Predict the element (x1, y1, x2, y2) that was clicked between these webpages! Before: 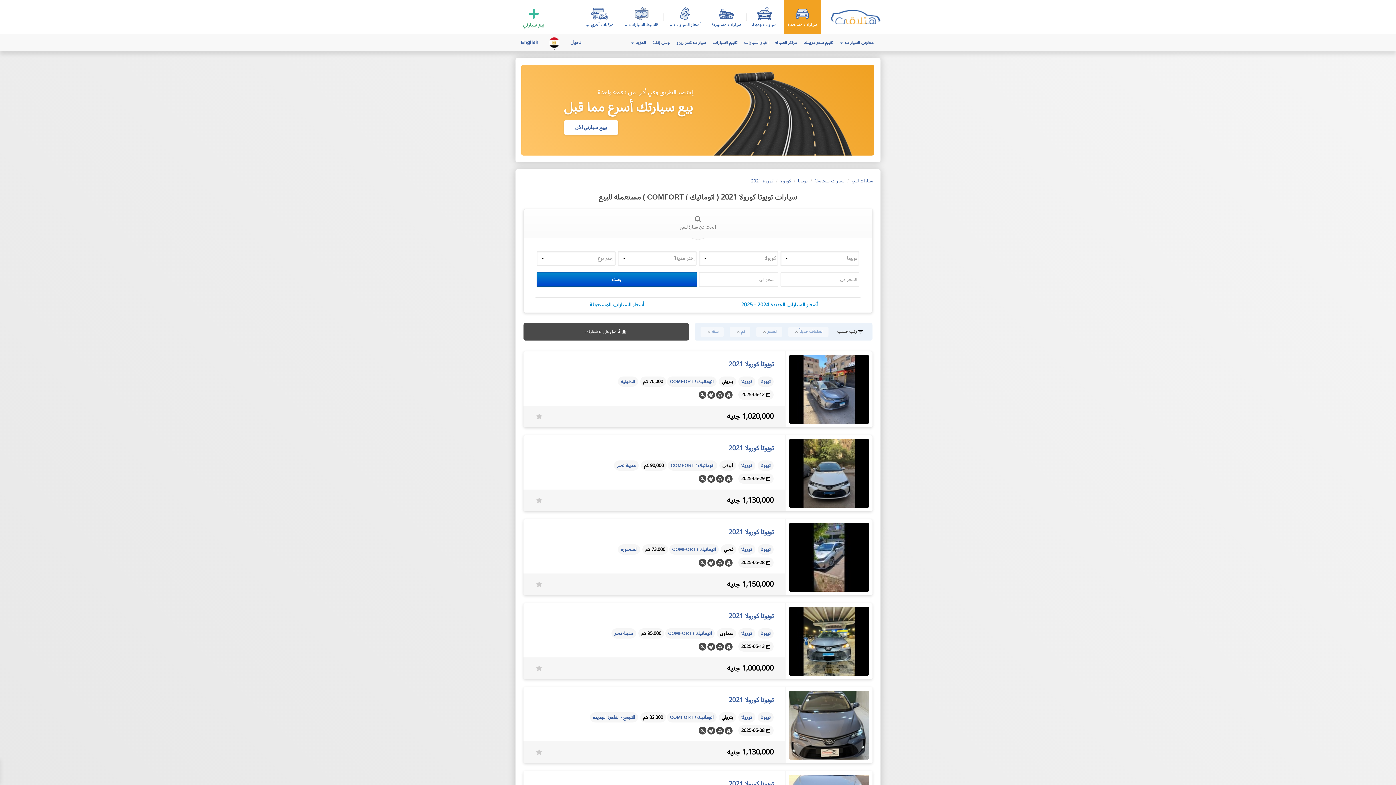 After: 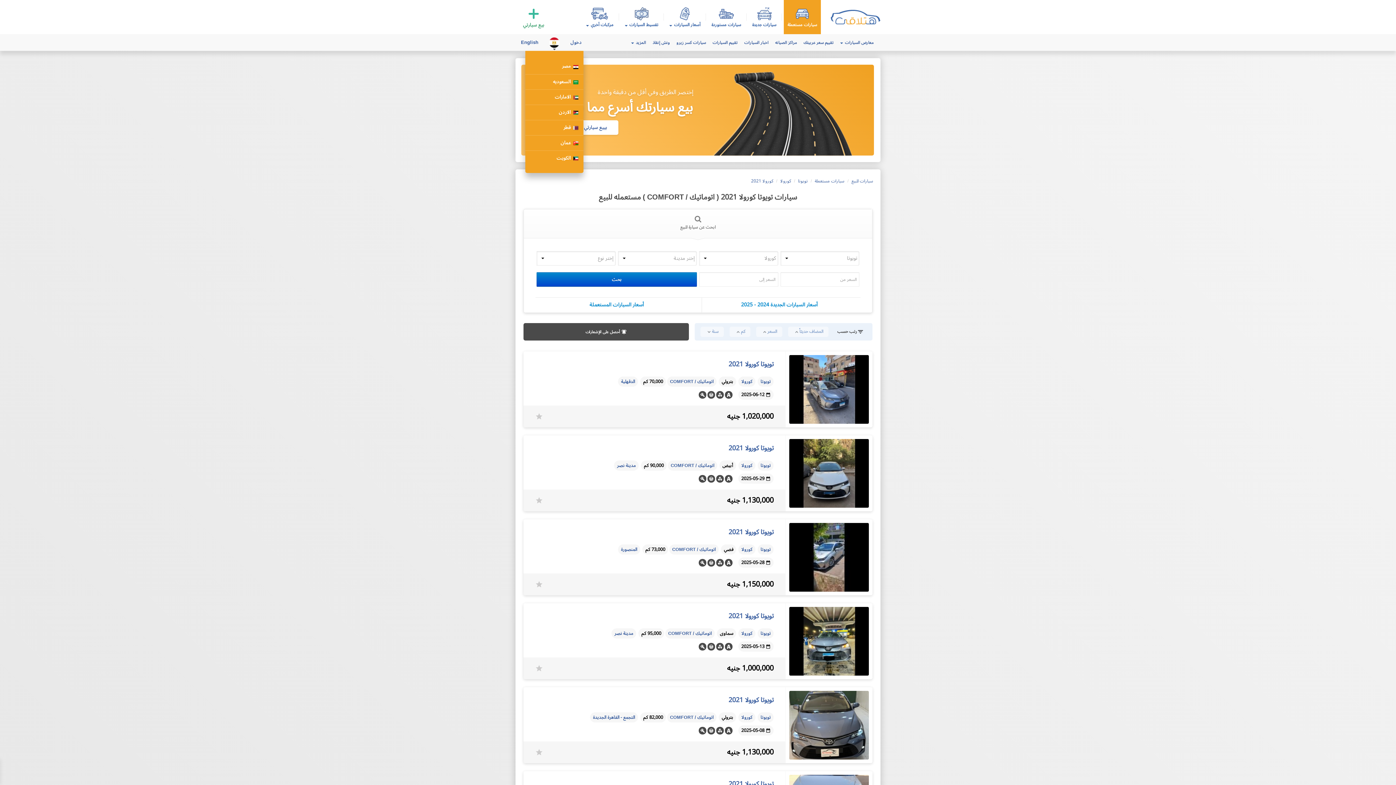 Action: bbox: (544, 34, 565, 50)